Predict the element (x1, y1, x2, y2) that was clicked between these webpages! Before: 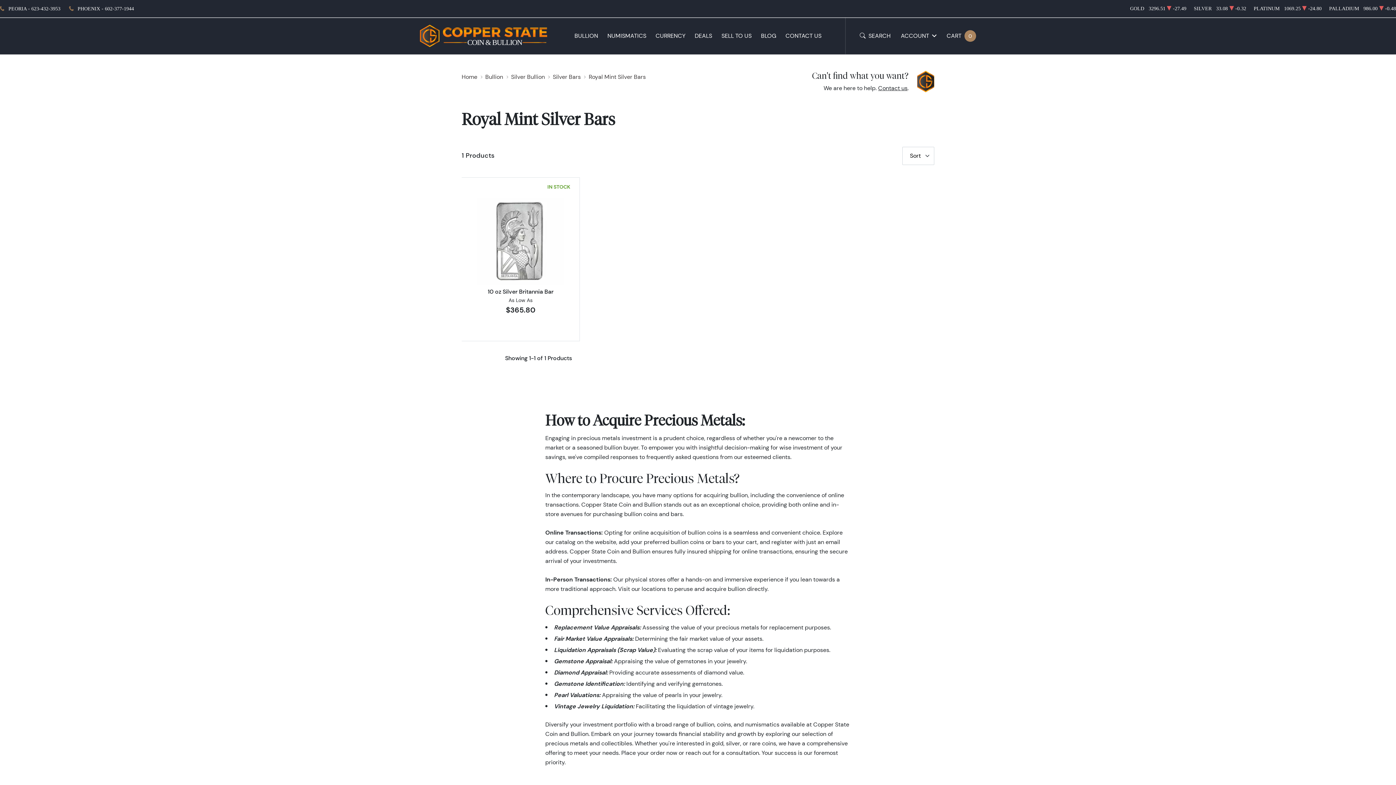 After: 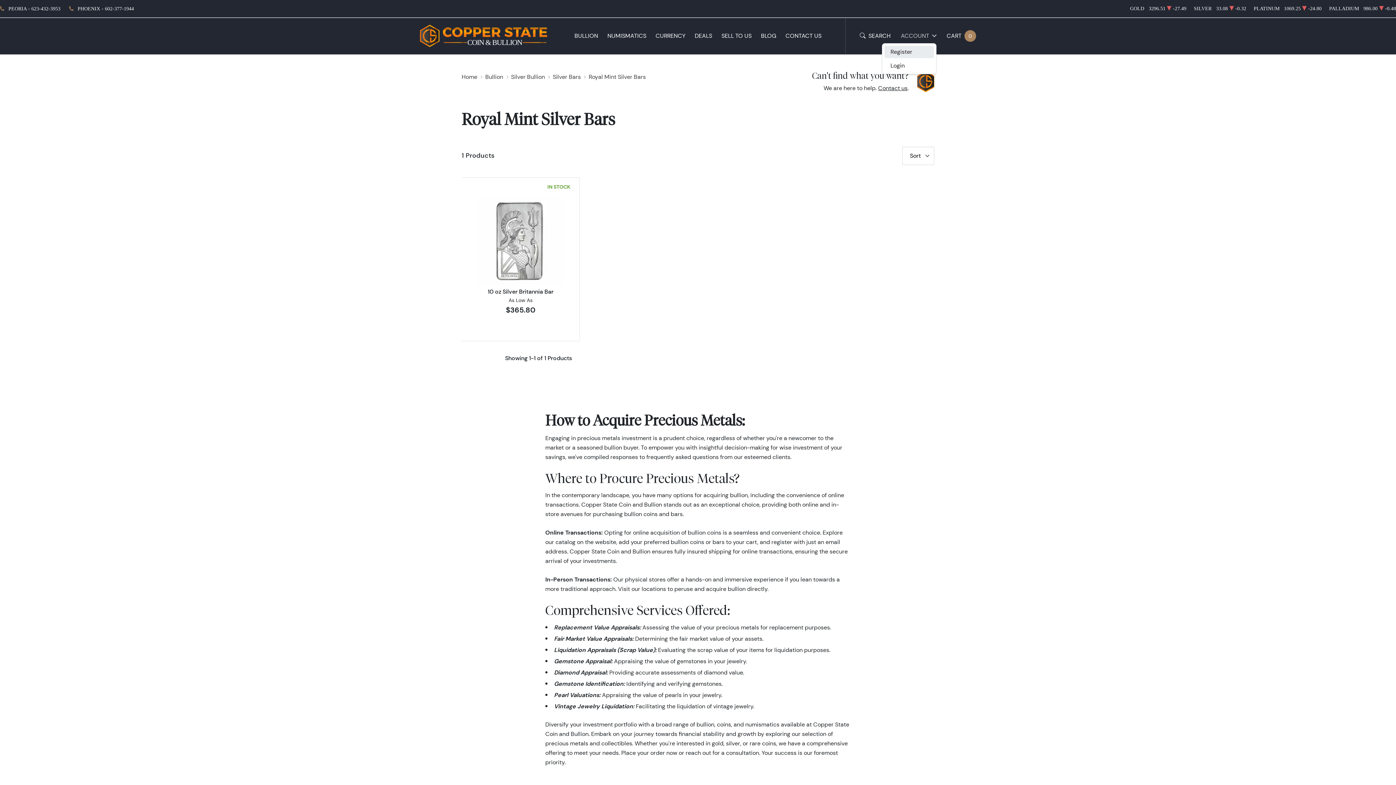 Action: bbox: (901, 31, 936, 40) label: ACCOUNT